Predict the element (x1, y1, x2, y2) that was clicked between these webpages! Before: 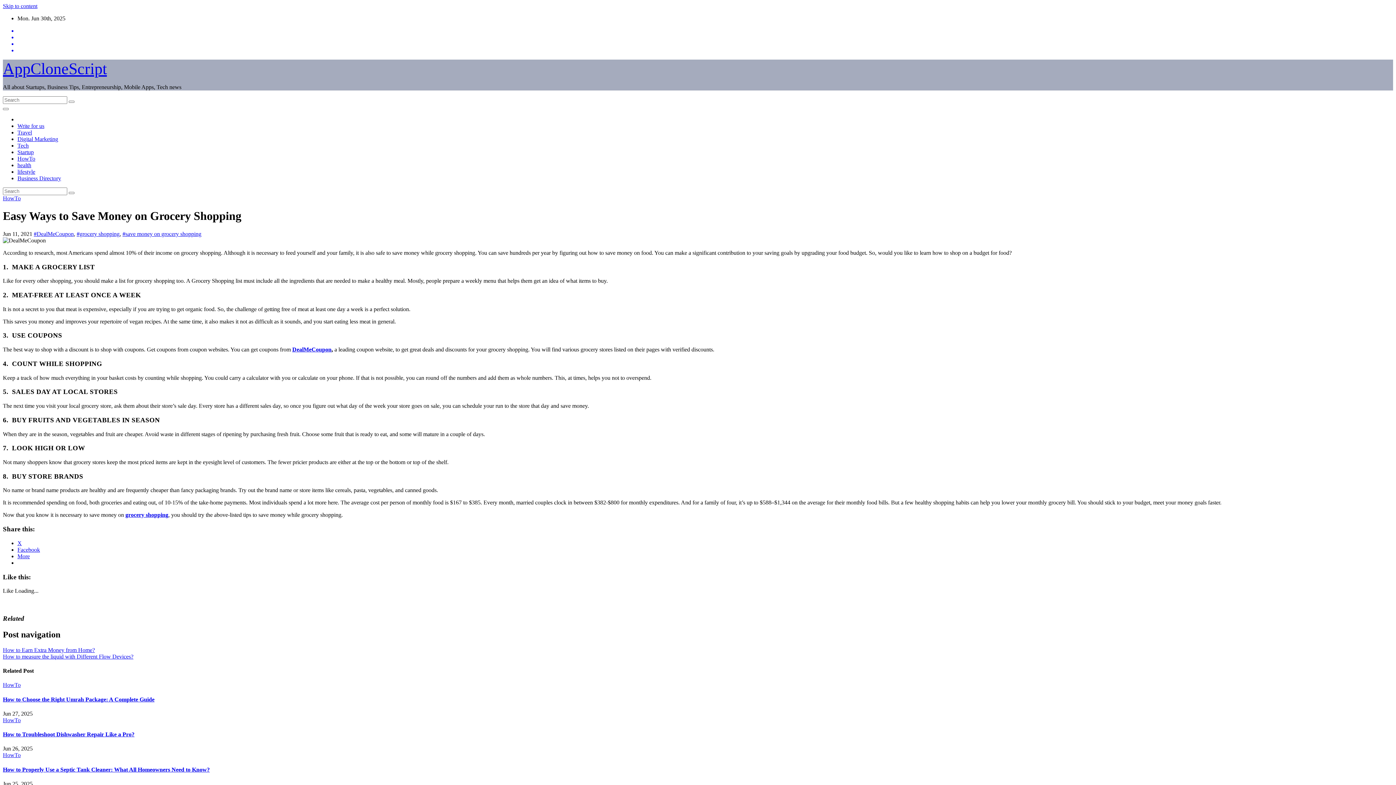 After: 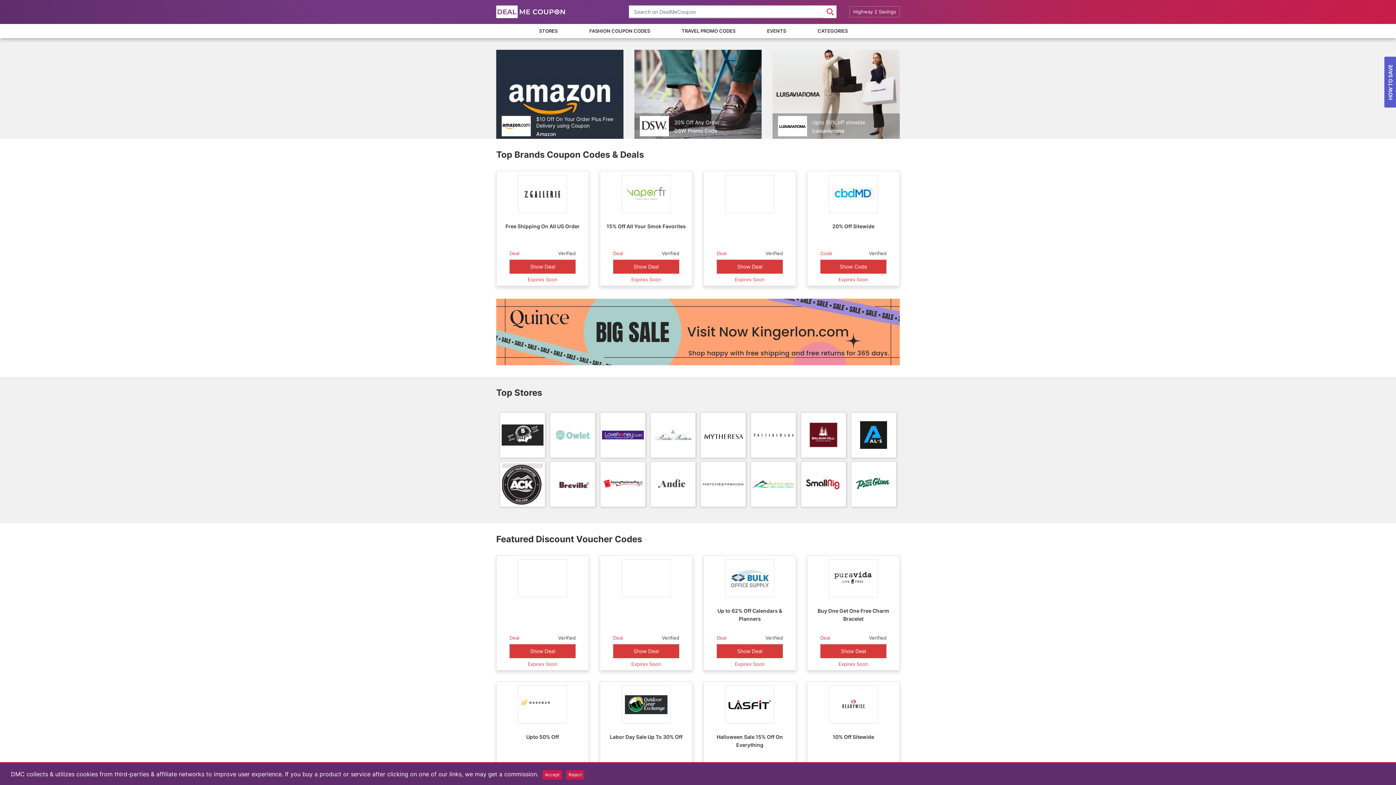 Action: label: DealMeCoupon bbox: (292, 346, 331, 352)